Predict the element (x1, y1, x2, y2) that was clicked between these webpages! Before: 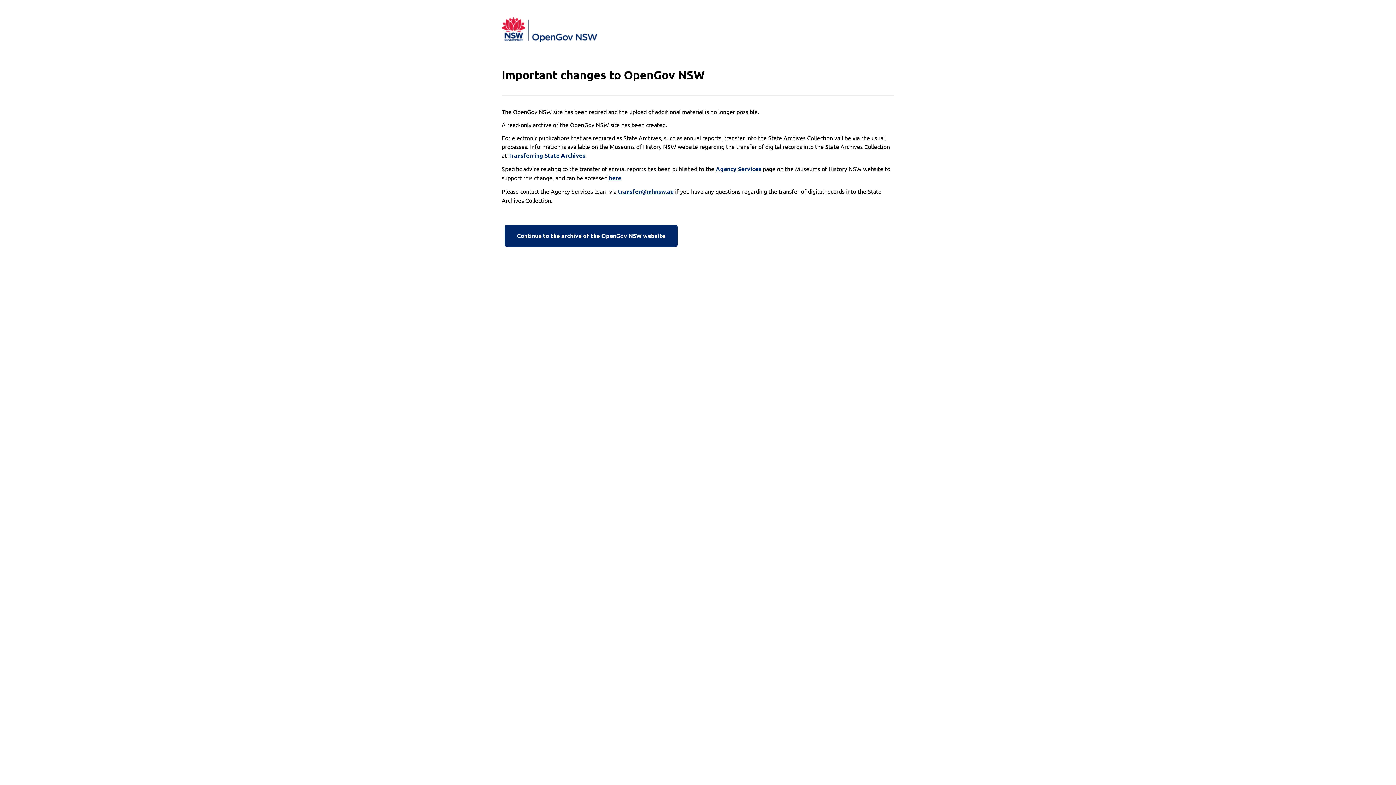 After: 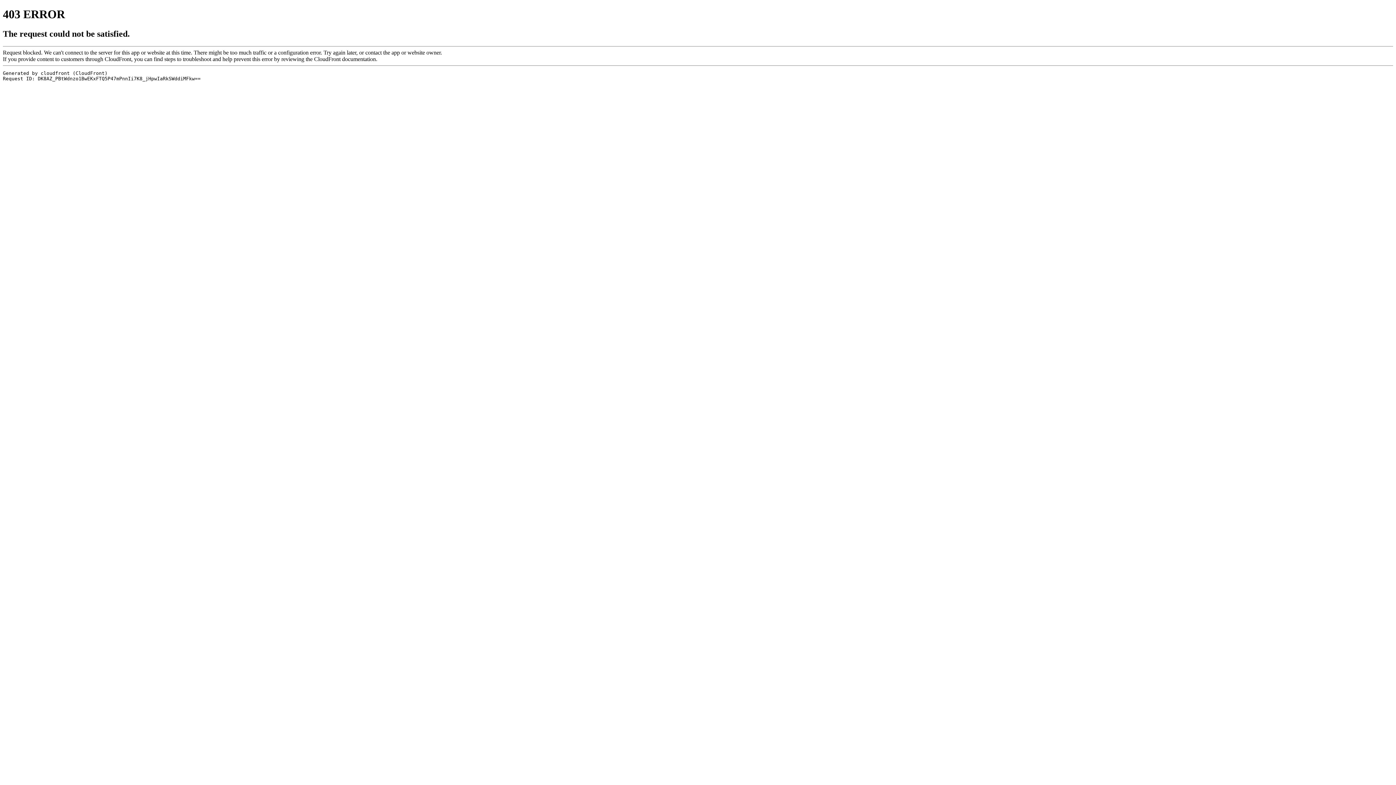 Action: label: Agency Services bbox: (716, 164, 761, 173)